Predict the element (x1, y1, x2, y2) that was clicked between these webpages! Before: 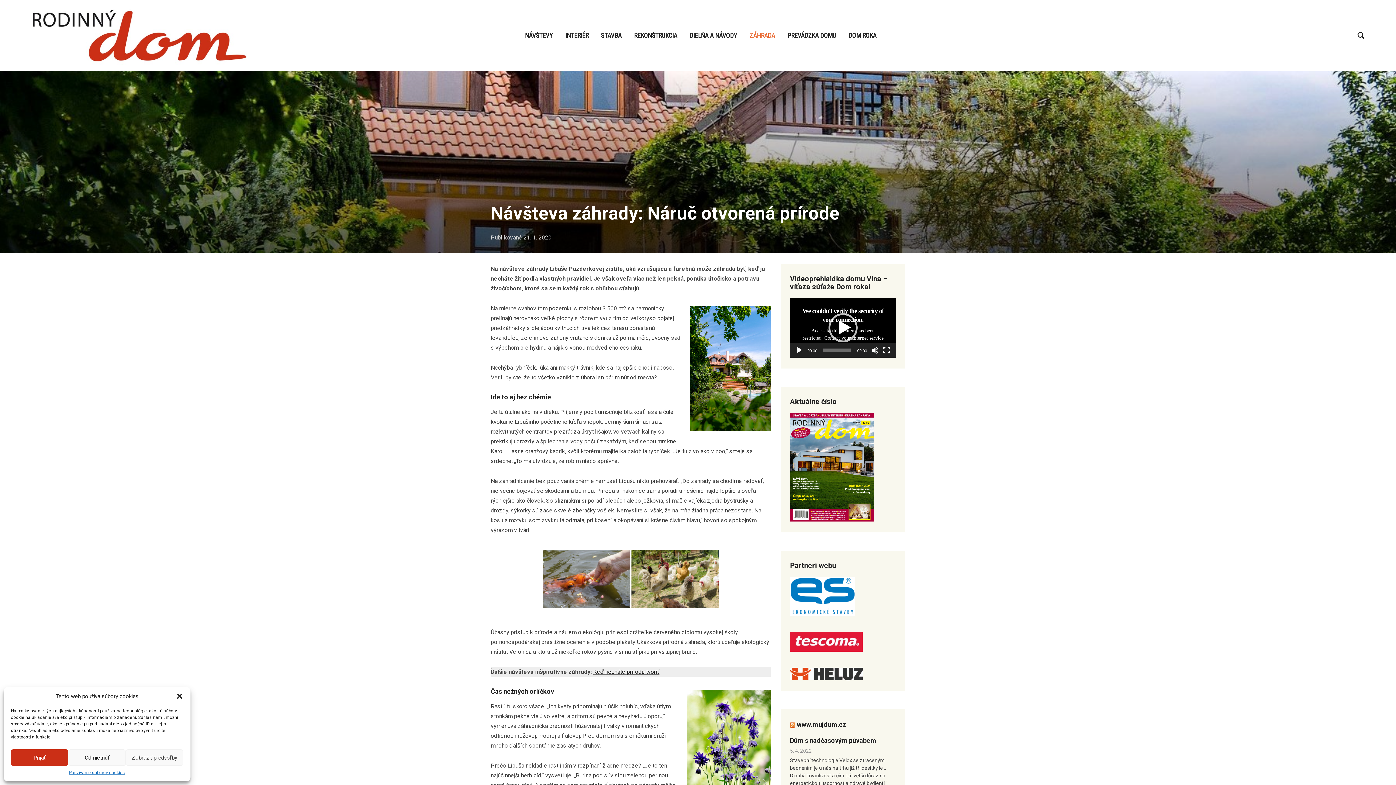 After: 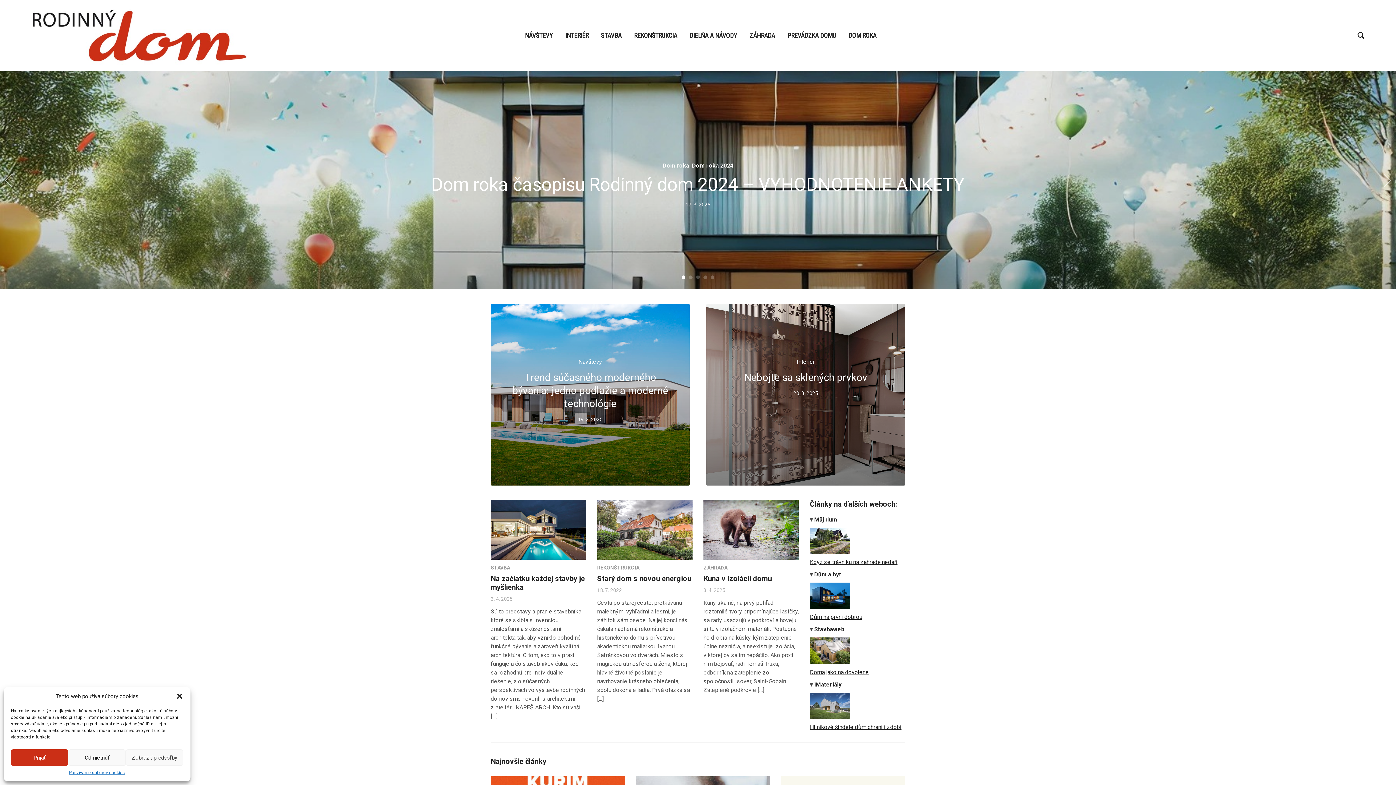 Action: bbox: (27, 29, 251, 40)